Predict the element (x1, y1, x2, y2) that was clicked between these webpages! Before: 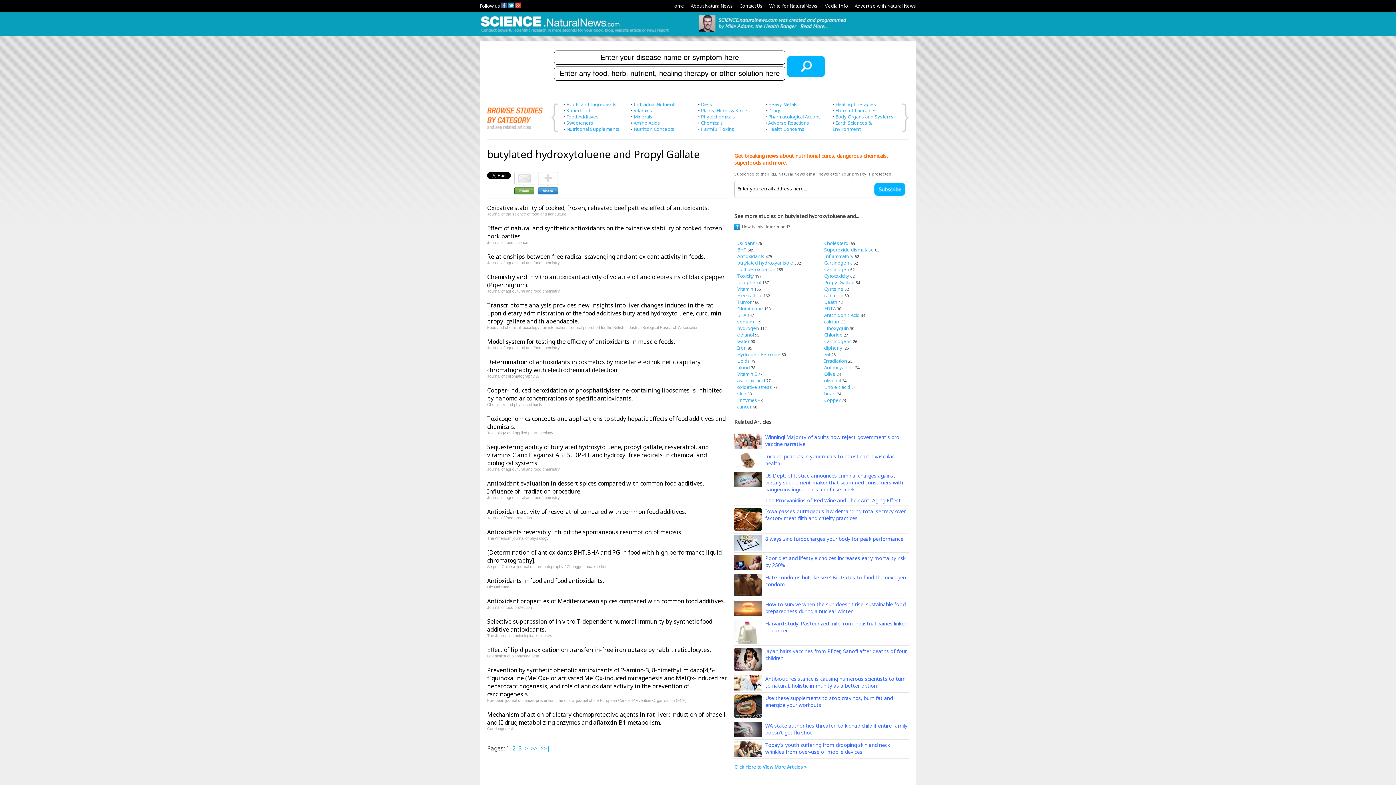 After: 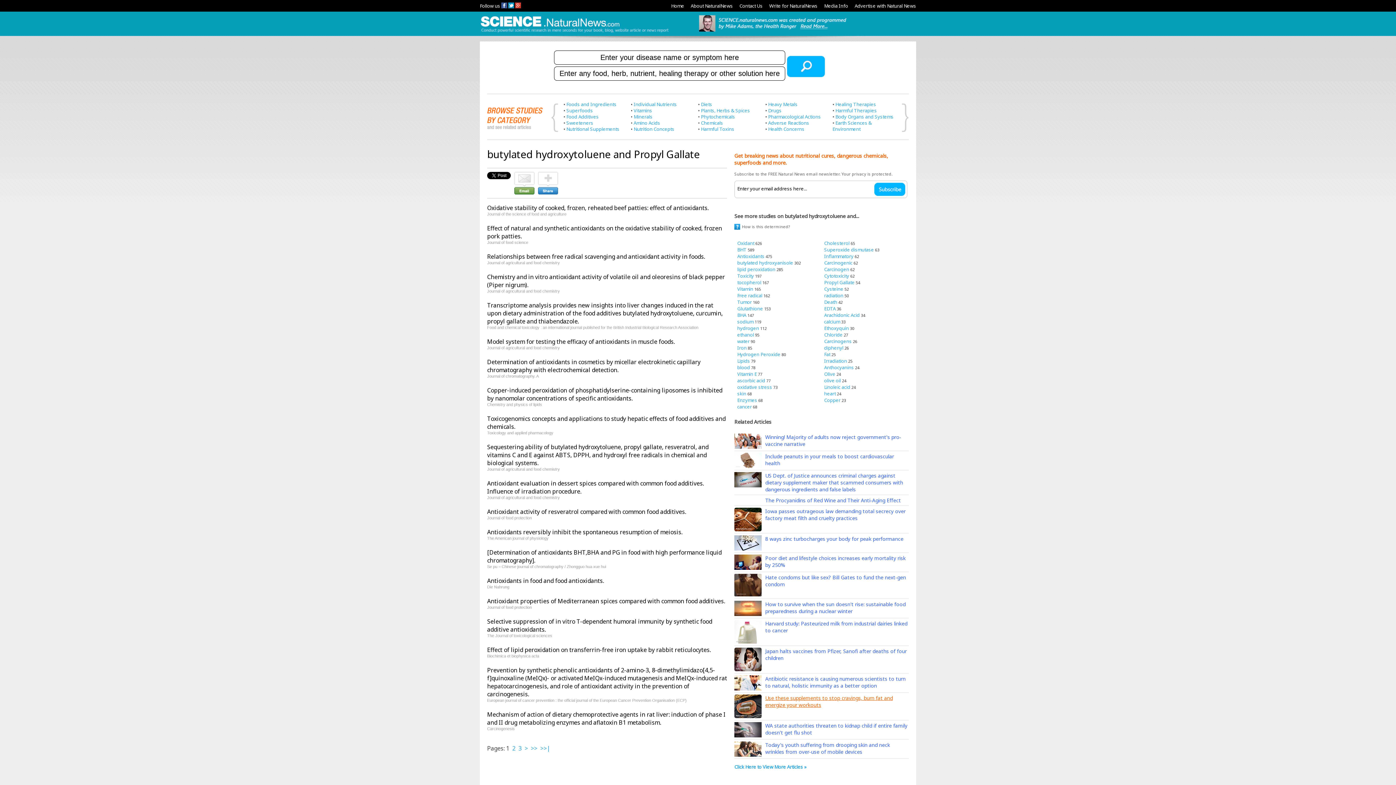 Action: label: Use these supplements to stop cravings, burn fat and energize your workouts bbox: (765, 694, 893, 708)